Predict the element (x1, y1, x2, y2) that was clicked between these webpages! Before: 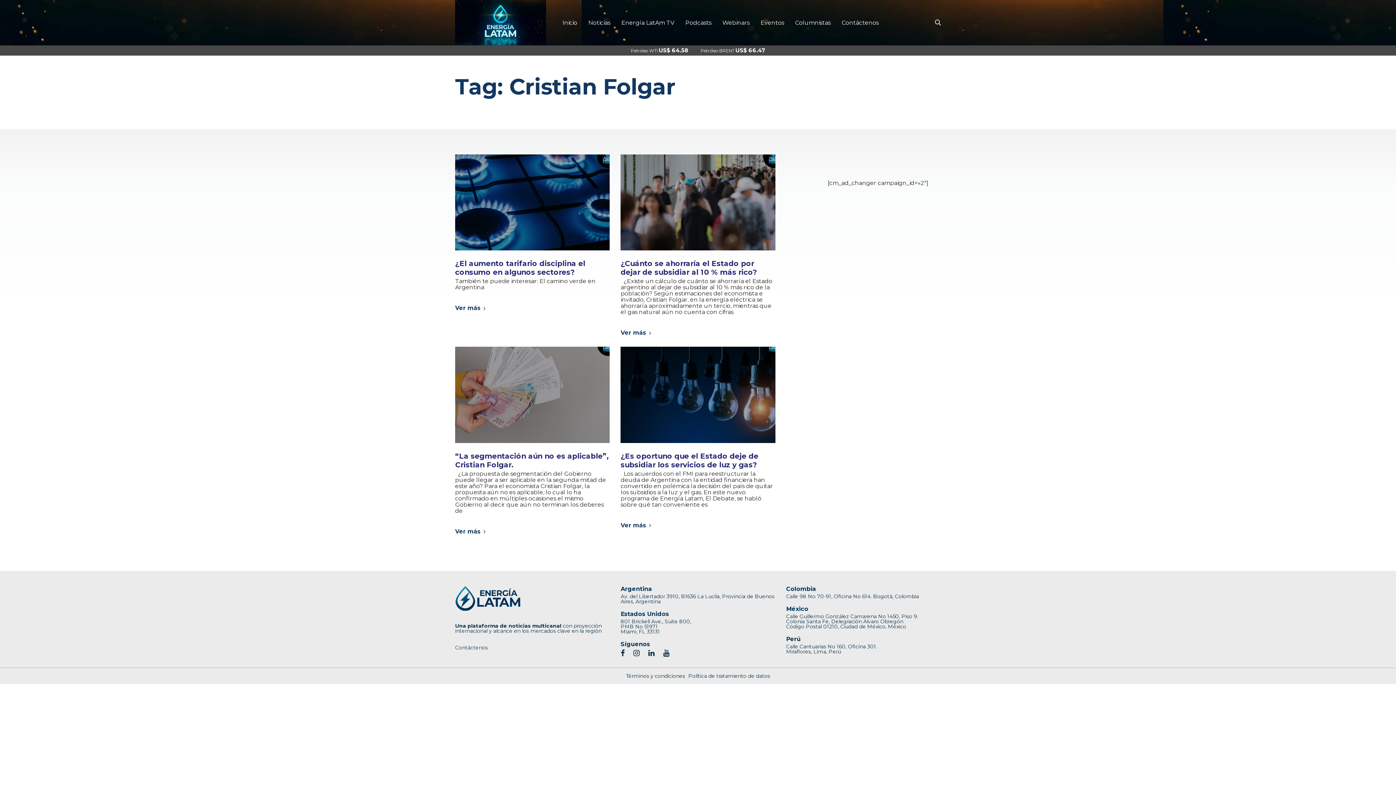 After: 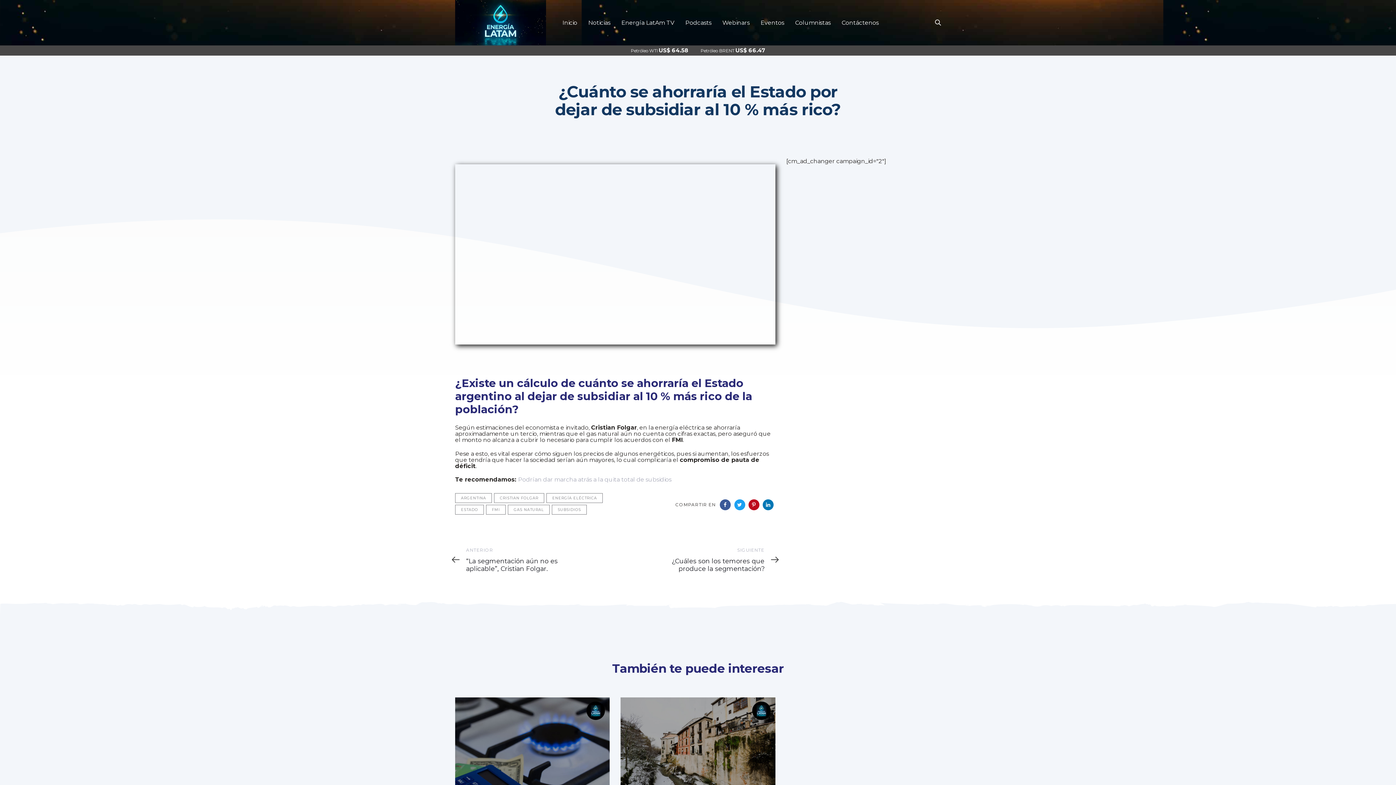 Action: bbox: (620, 259, 775, 276) label: ¿Cuánto se ahorraría el Estado por dejar de subsidiar al 10 % más rico?